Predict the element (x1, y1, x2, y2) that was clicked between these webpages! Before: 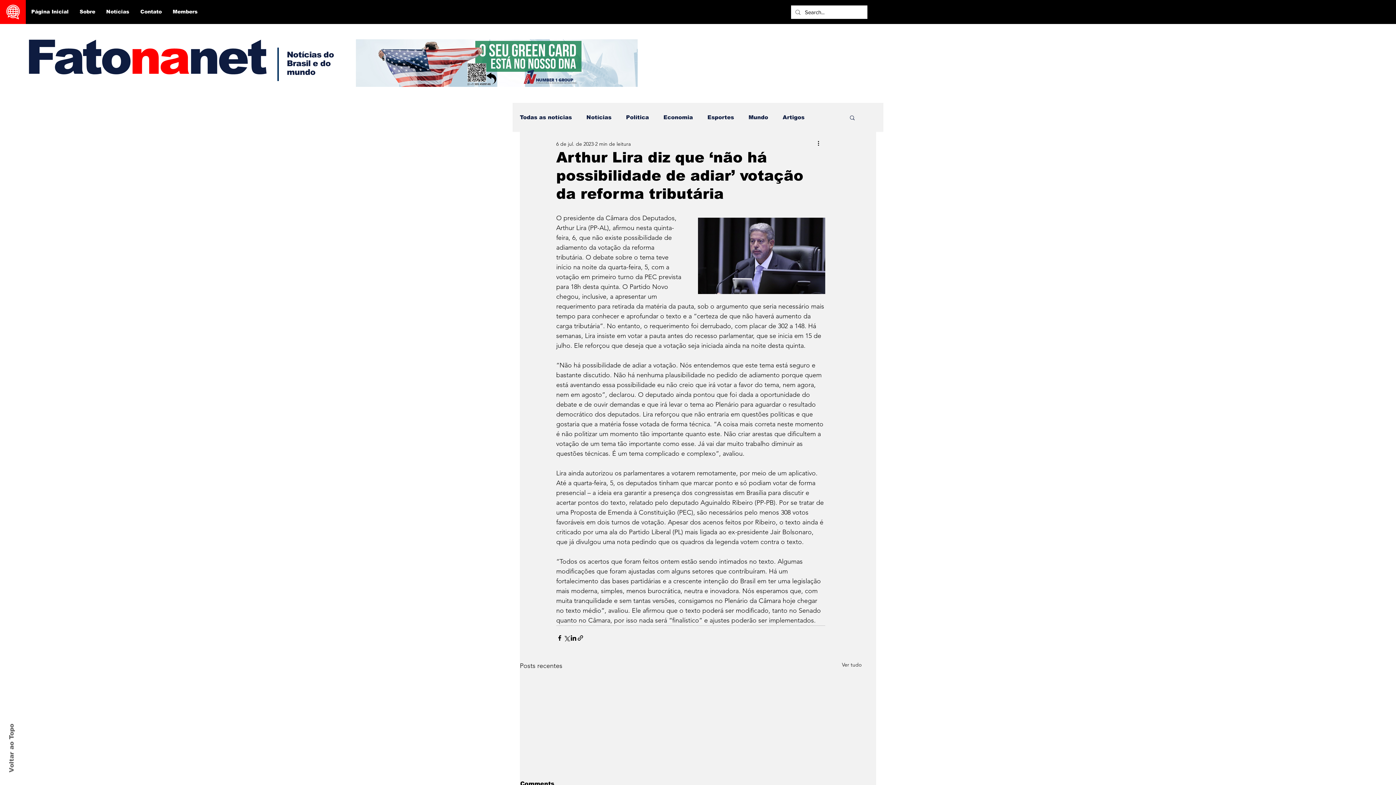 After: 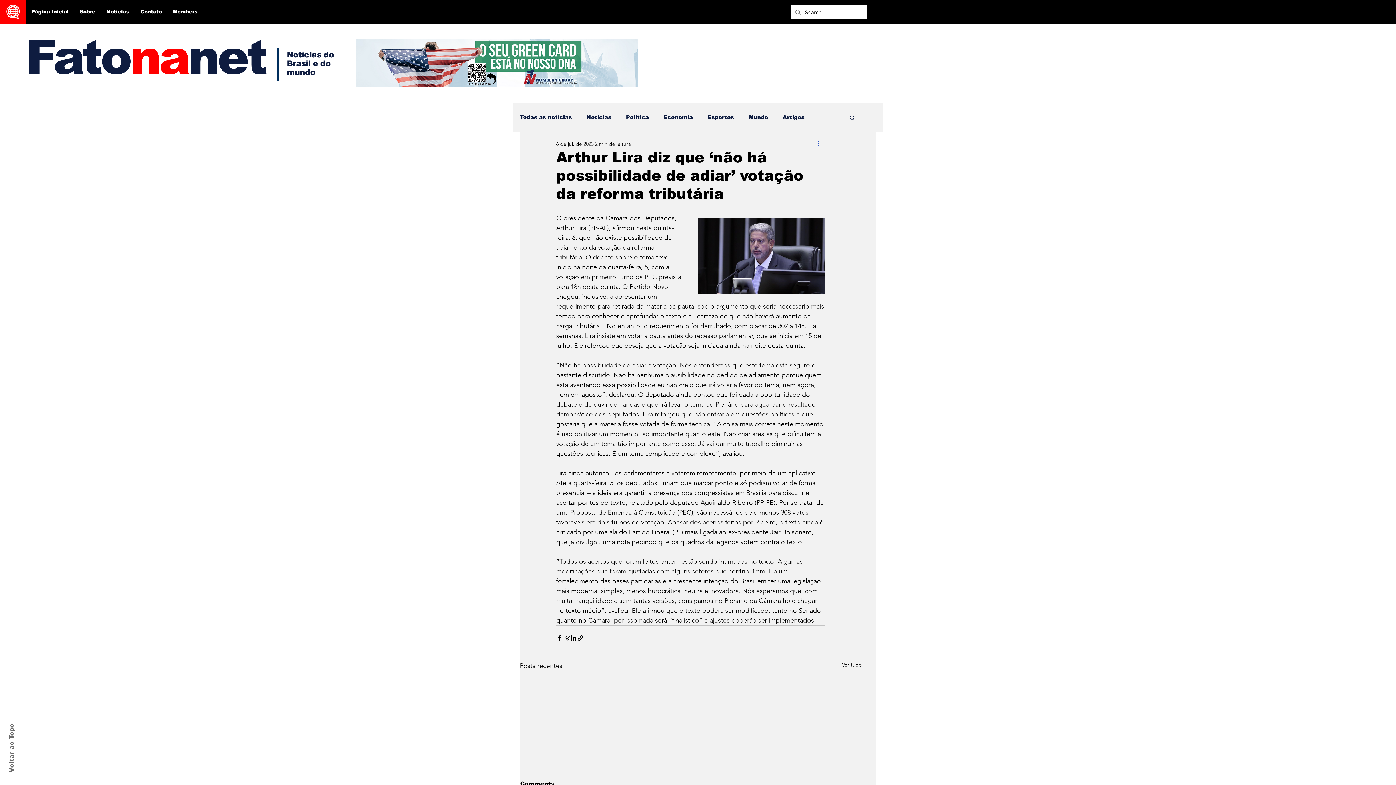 Action: bbox: (816, 139, 825, 148) label: Mais ações